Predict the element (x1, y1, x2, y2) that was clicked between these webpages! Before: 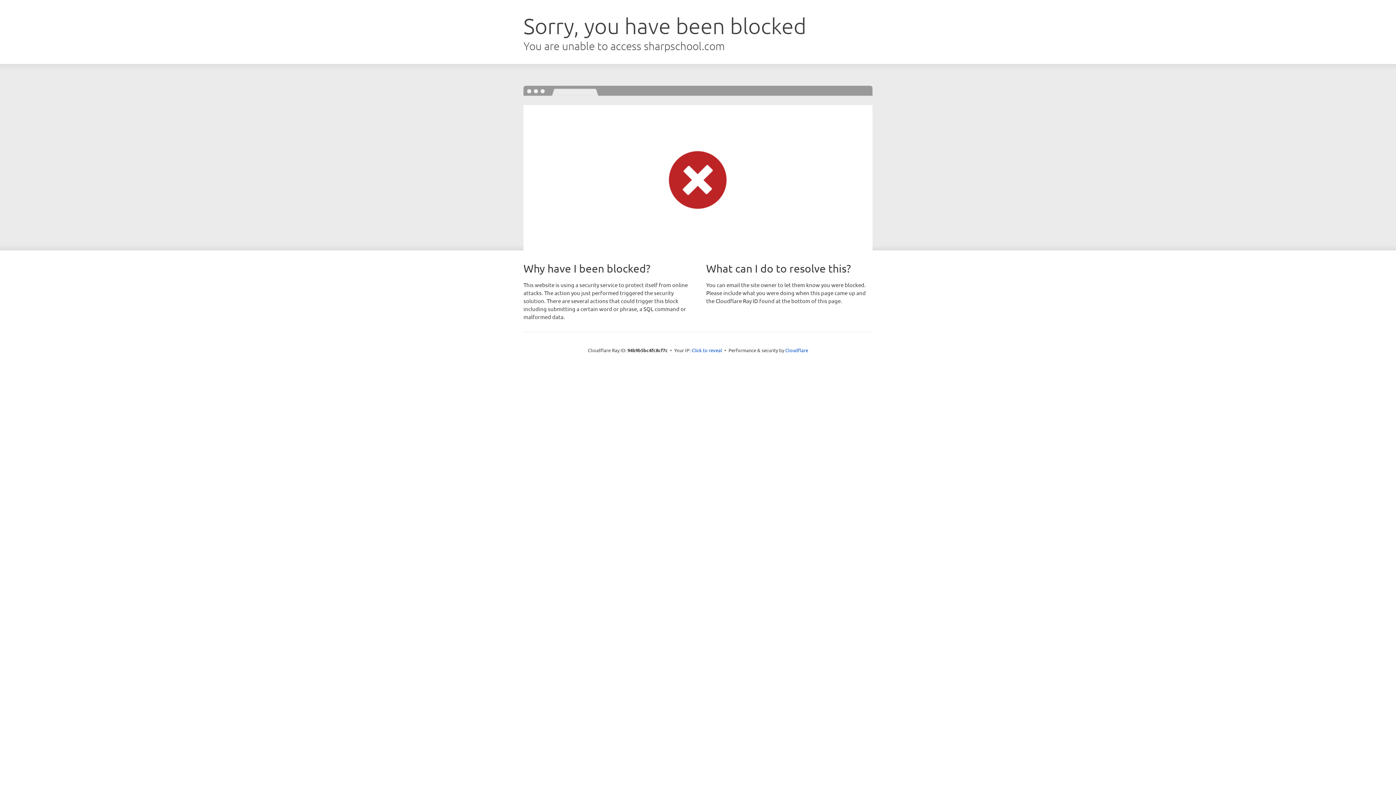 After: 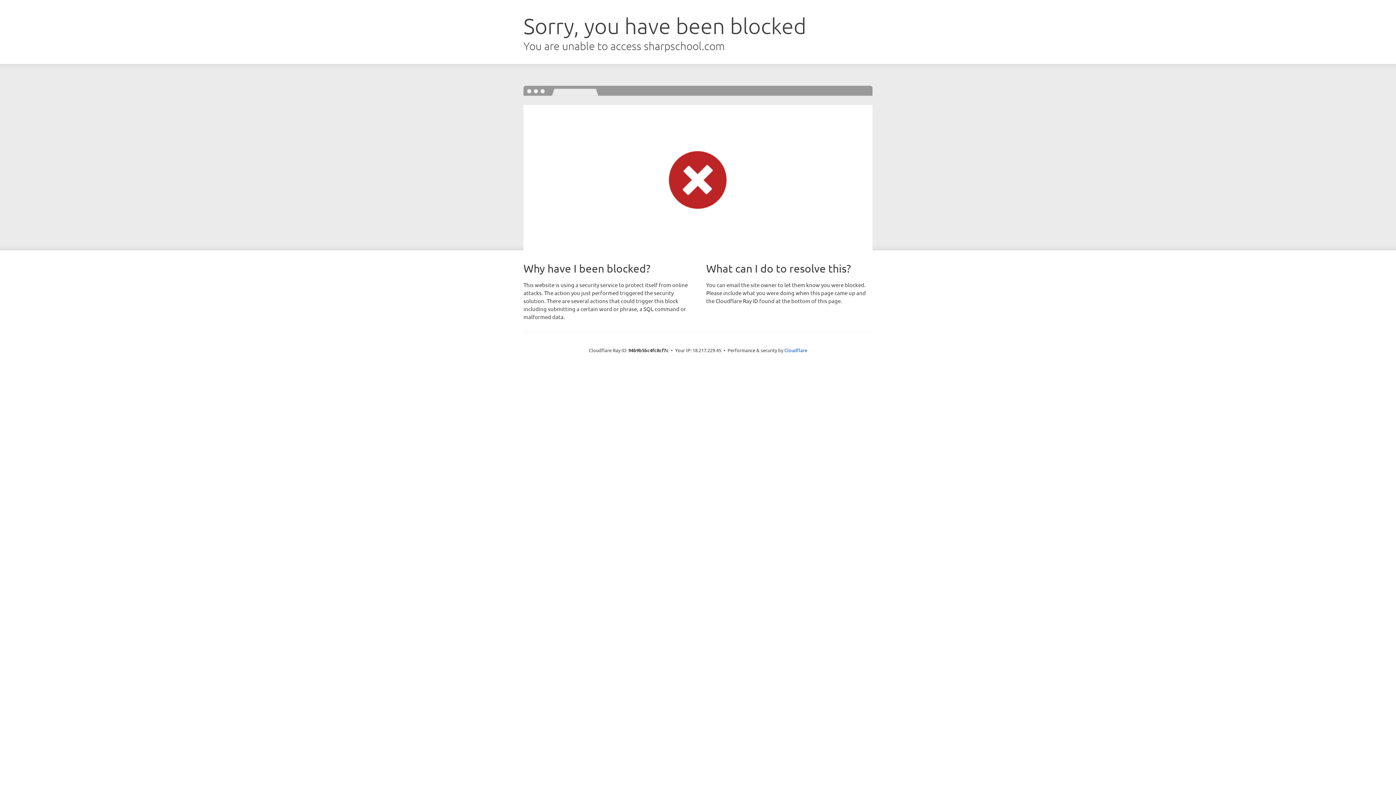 Action: bbox: (691, 346, 722, 353) label: Click to reveal